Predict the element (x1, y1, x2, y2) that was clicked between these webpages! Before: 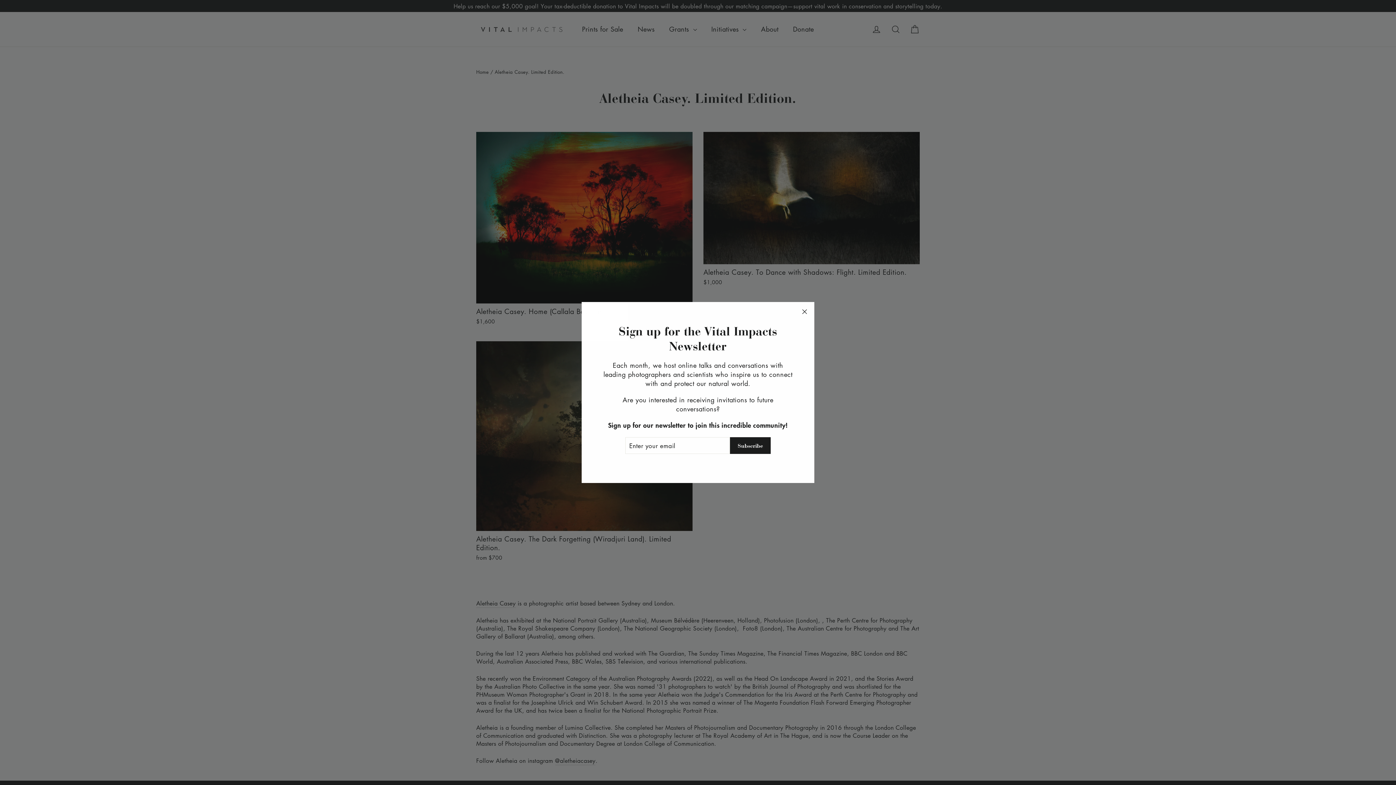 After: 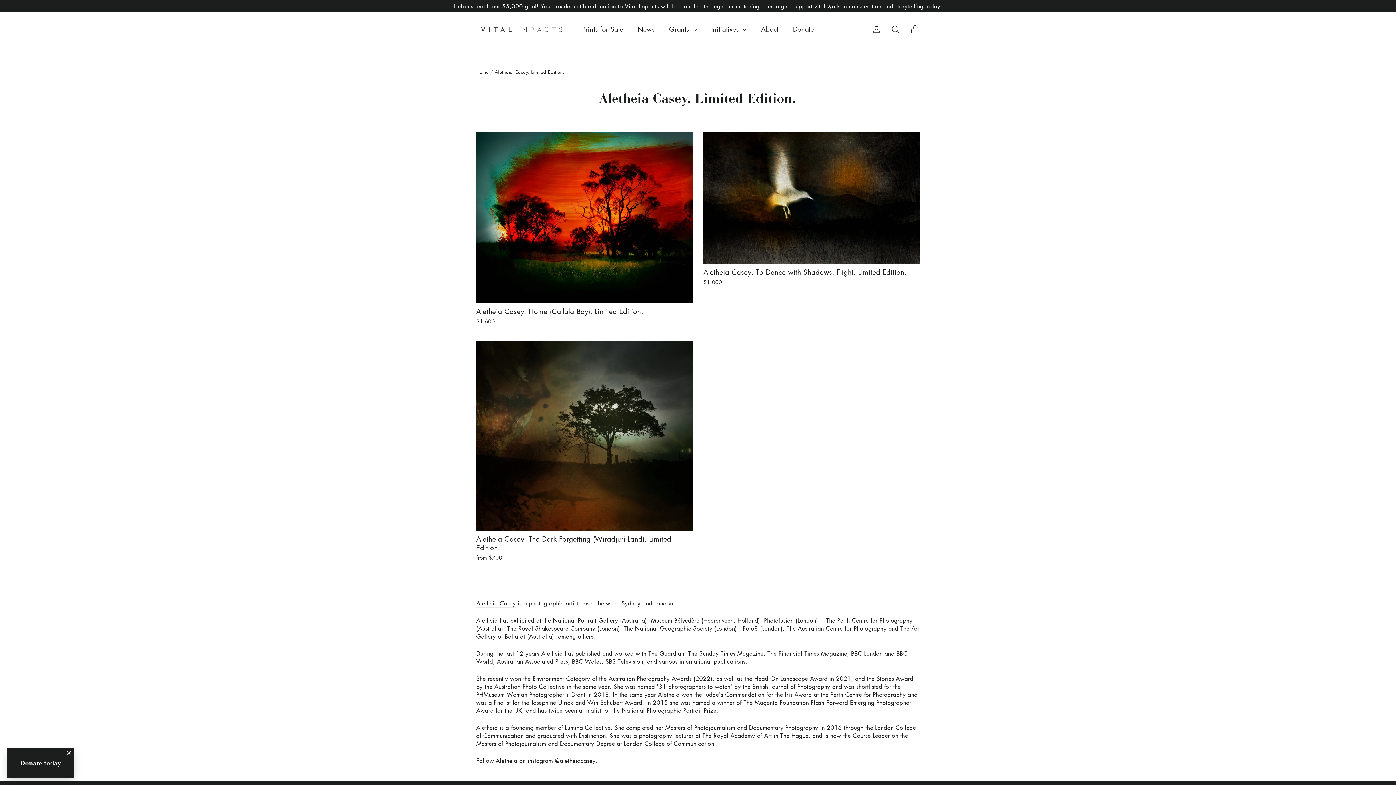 Action: bbox: (794, 302, 814, 322) label: "Close (esc)"